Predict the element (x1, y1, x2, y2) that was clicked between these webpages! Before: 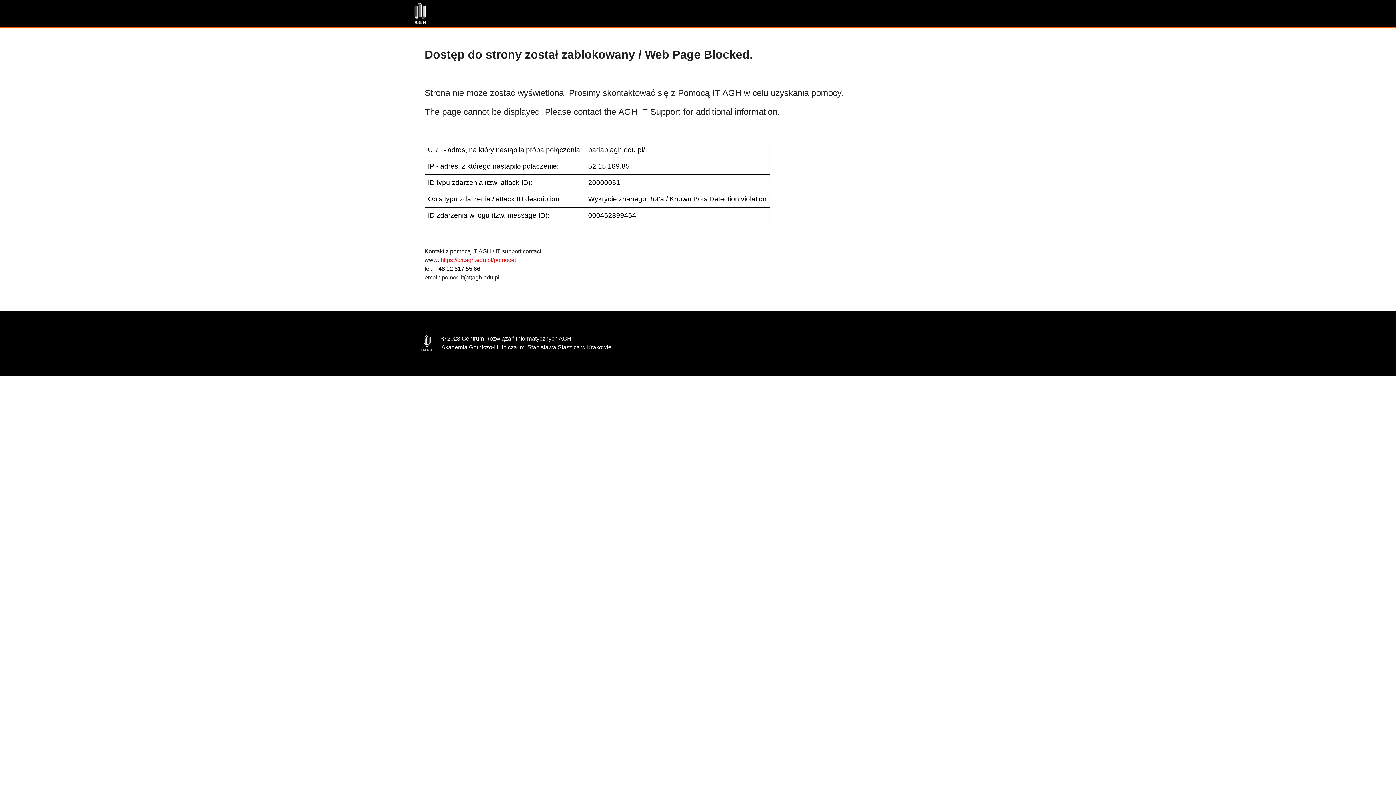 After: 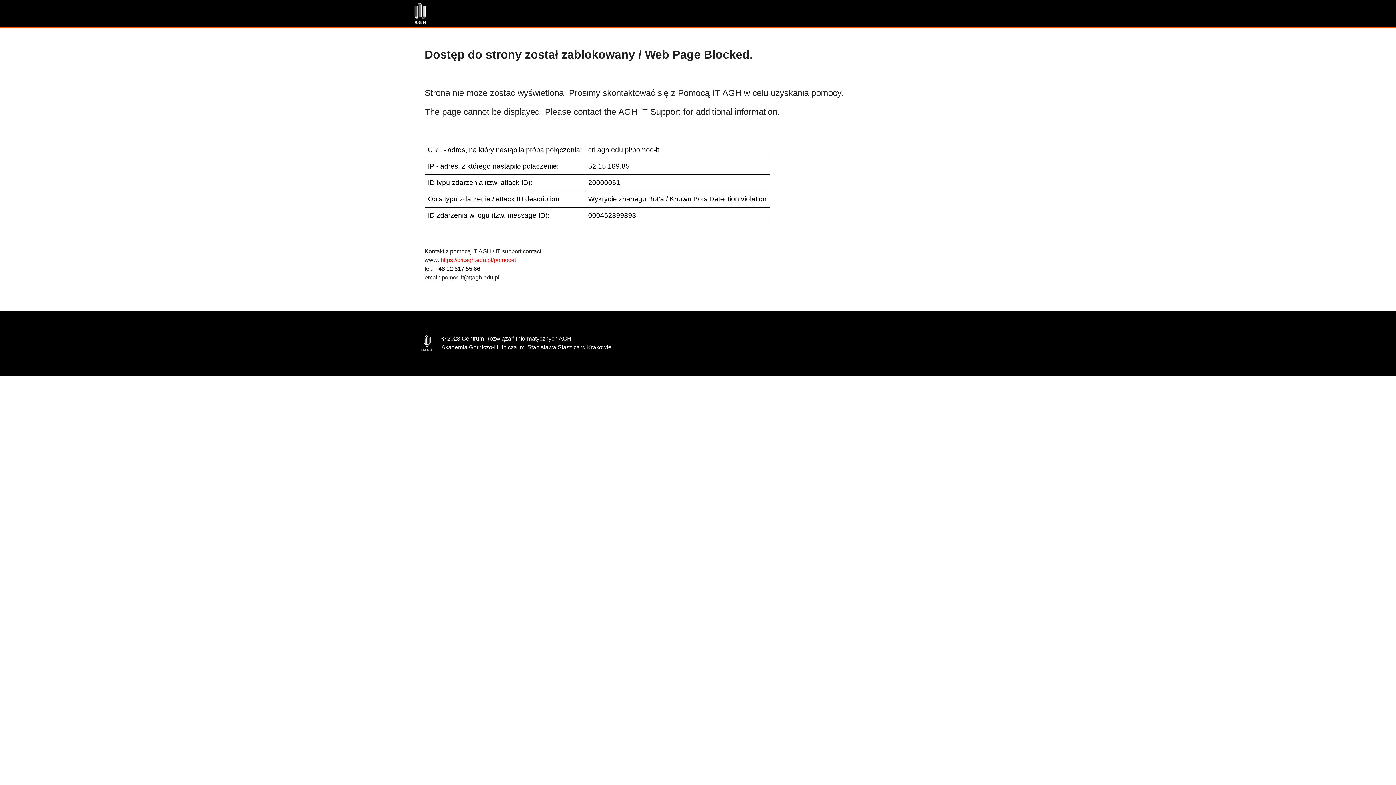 Action: label: https://cri.agh.edu.pl/pomoc-it bbox: (440, 257, 516, 263)